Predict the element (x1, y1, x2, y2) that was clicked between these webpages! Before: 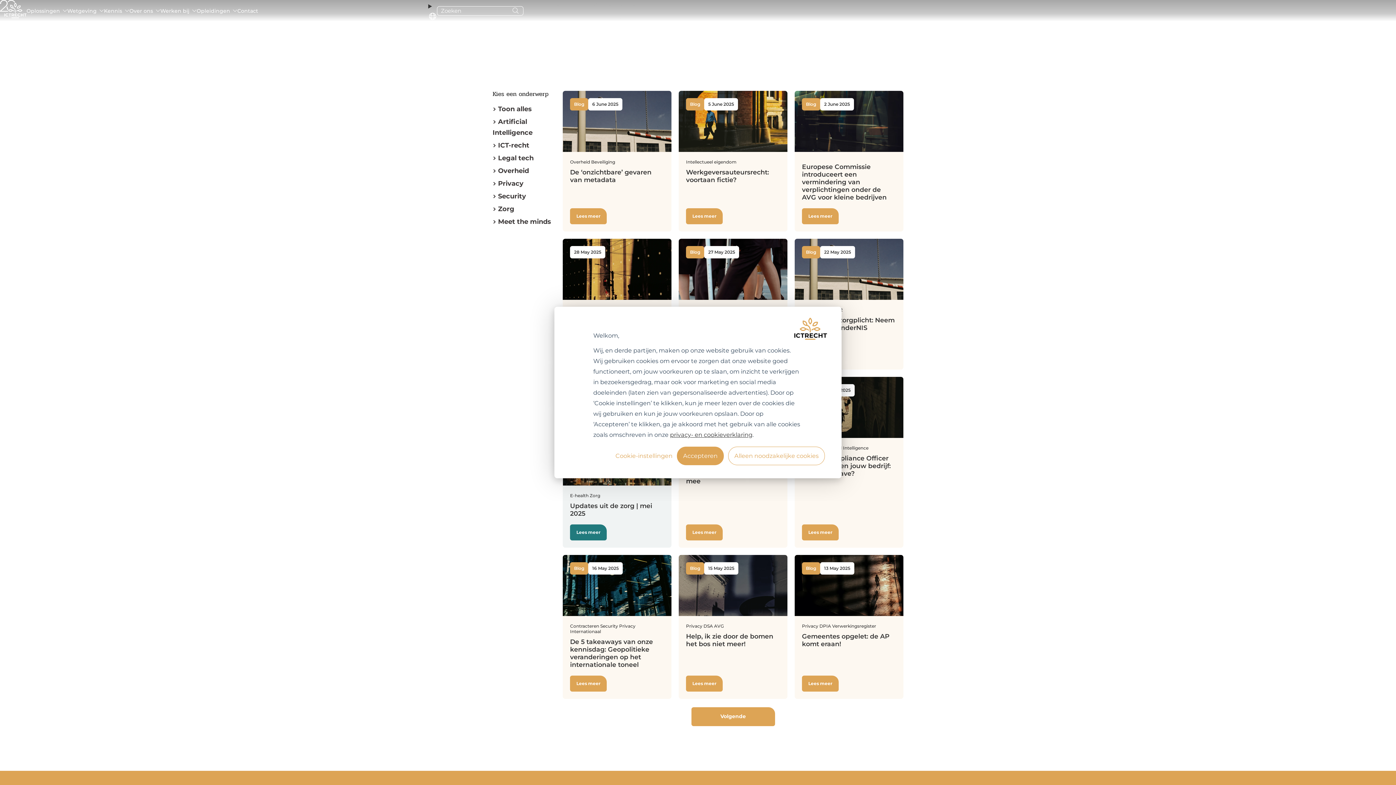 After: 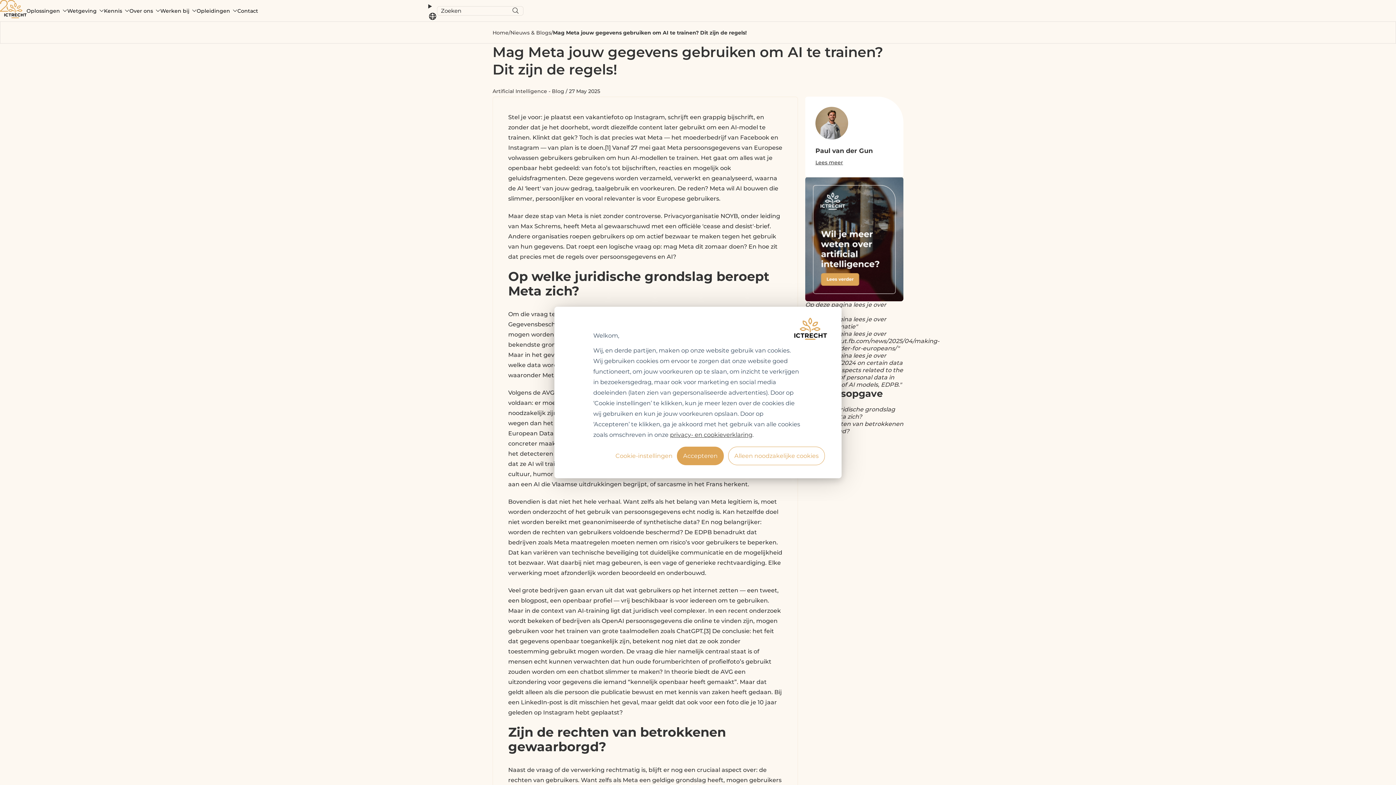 Action: bbox: (678, 238, 787, 369) label: Blog
27 May 2025
Artificial Intelligence
Mag Meta jouw gegevens gebruiken om AI te trainen? Dit zijn de regels!
Lees meer